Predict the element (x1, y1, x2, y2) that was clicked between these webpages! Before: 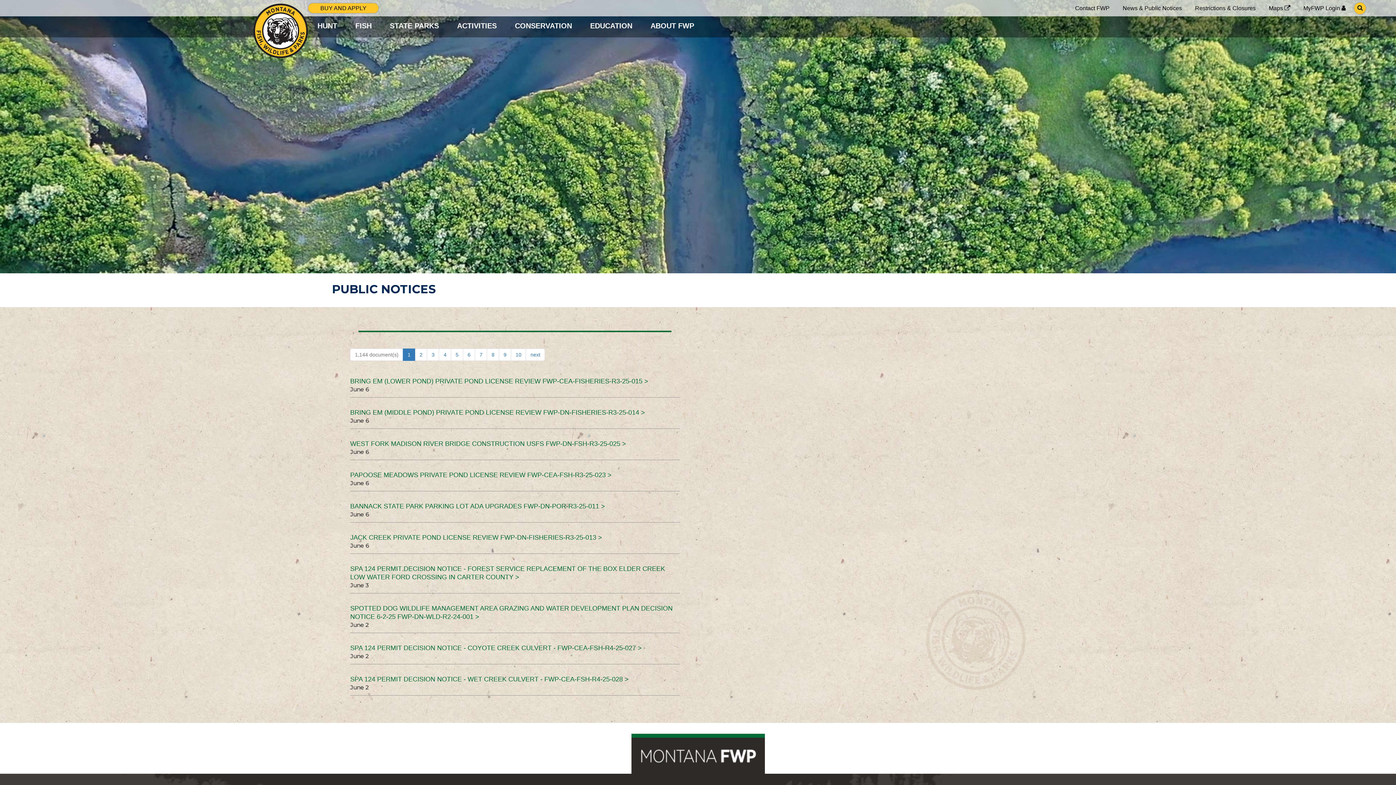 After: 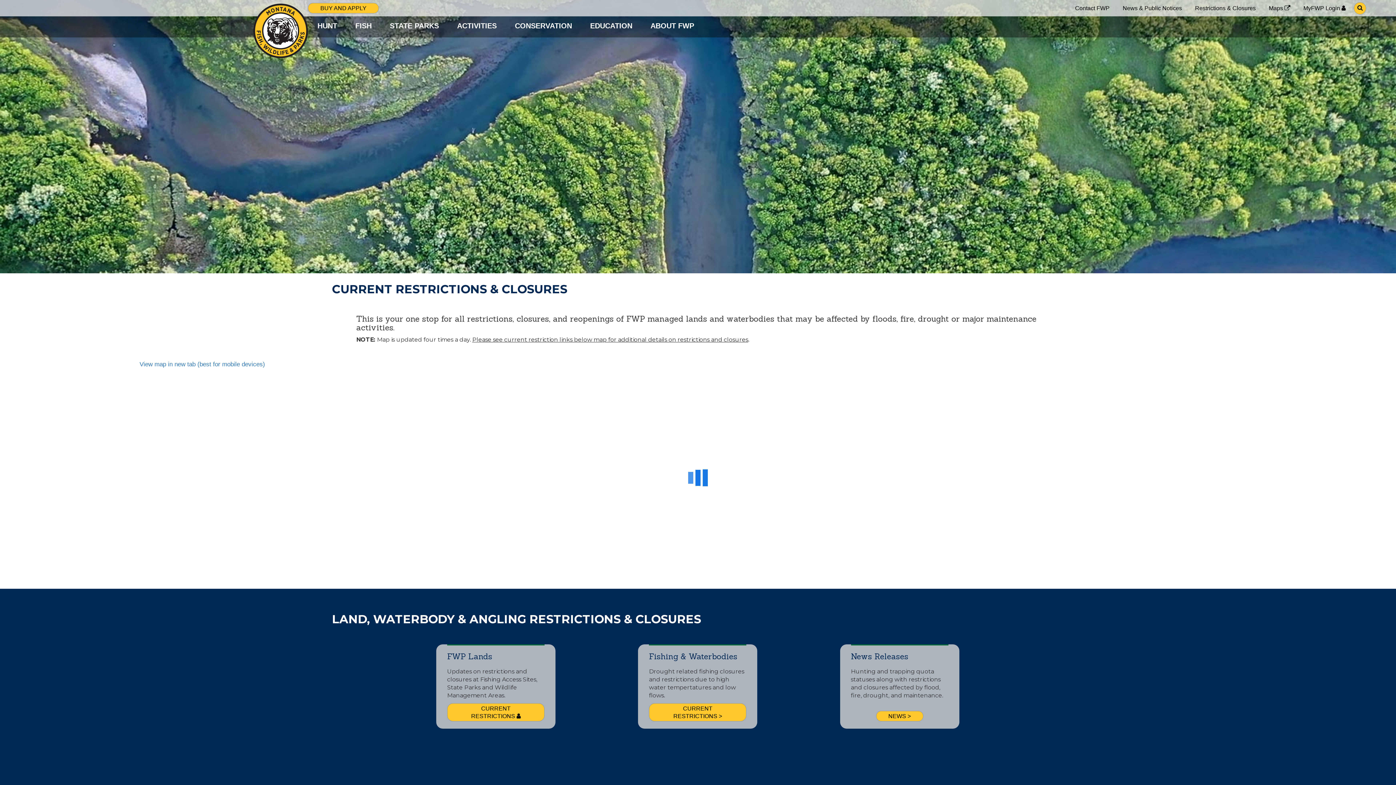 Action: label: Restrictions & Closures bbox: (1195, 4, 1256, 12)